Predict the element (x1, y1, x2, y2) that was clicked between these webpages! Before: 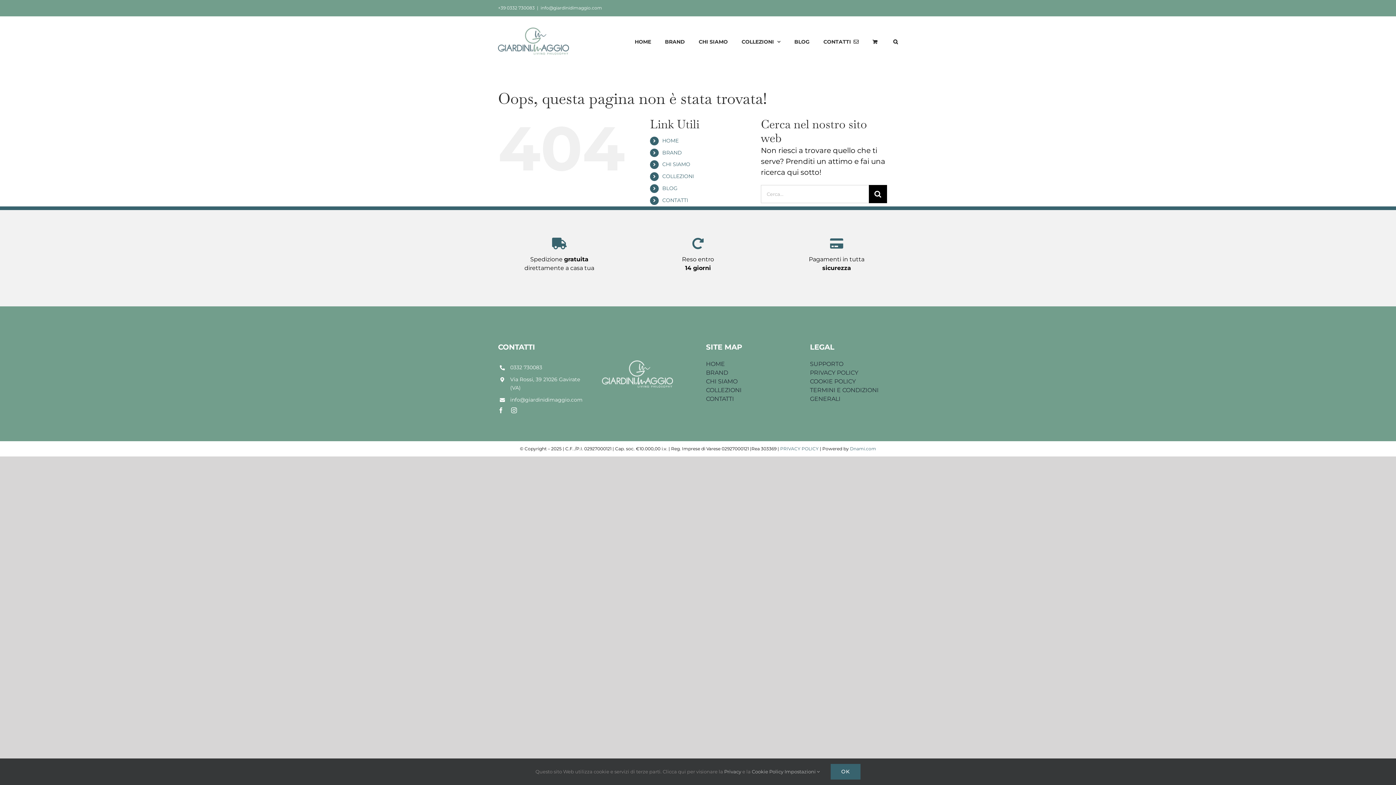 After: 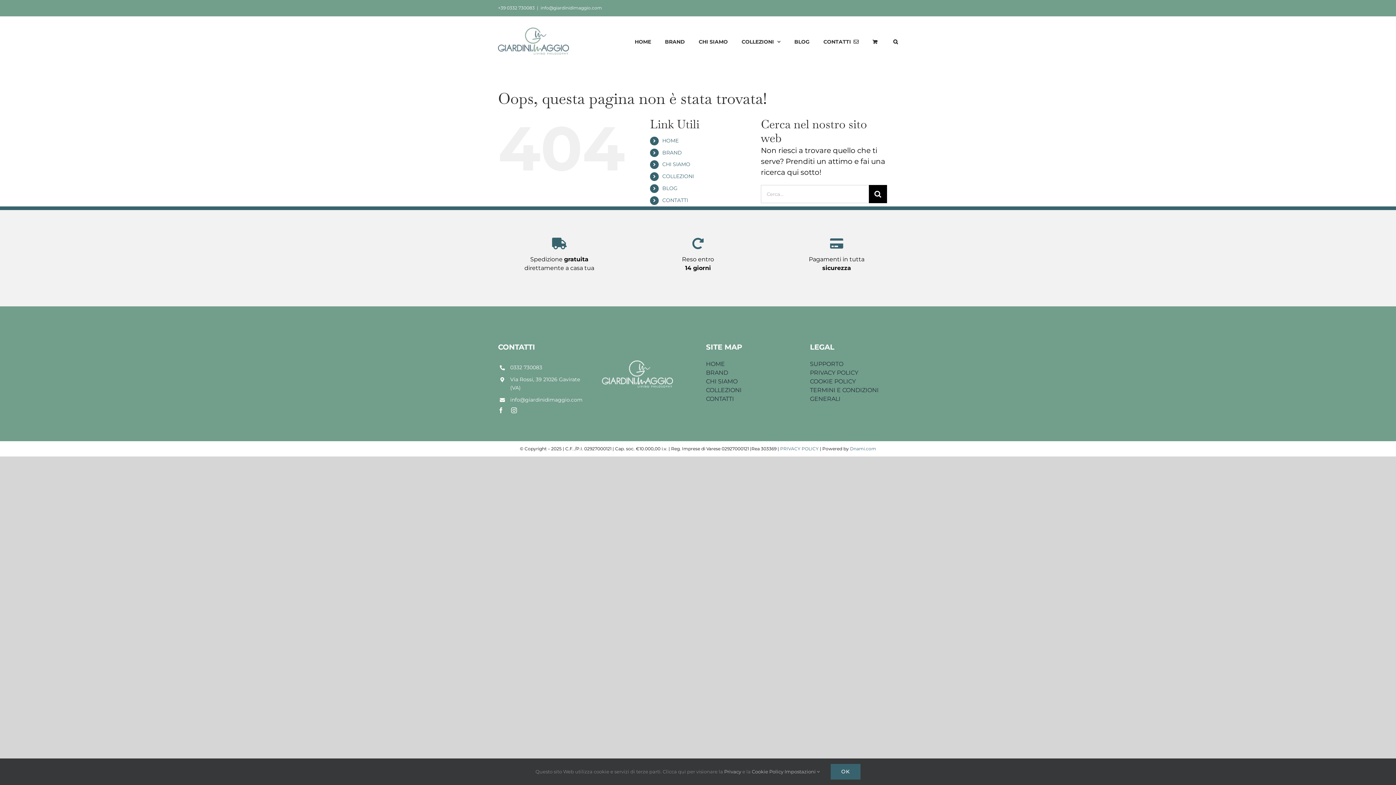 Action: bbox: (540, 5, 602, 10) label: info@giardinidimaggio.com